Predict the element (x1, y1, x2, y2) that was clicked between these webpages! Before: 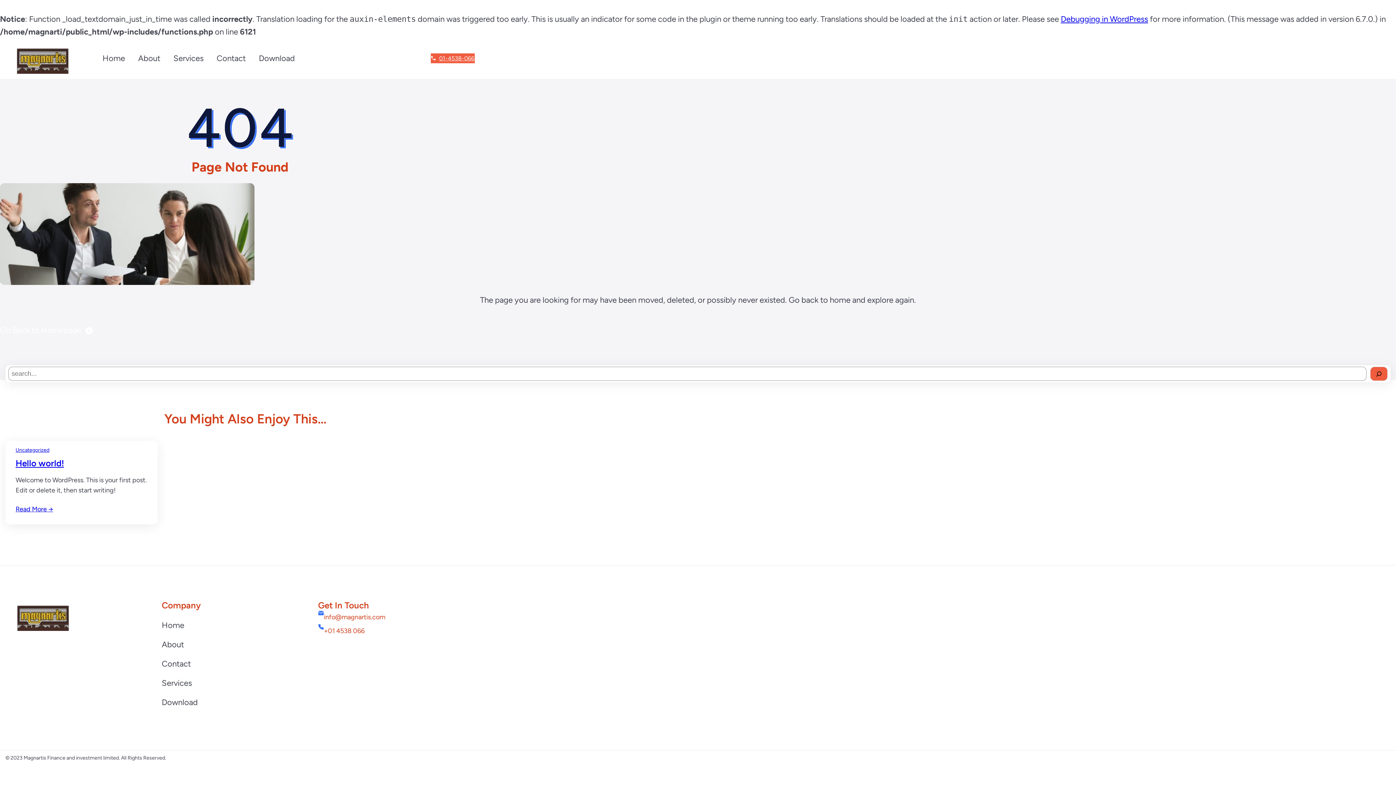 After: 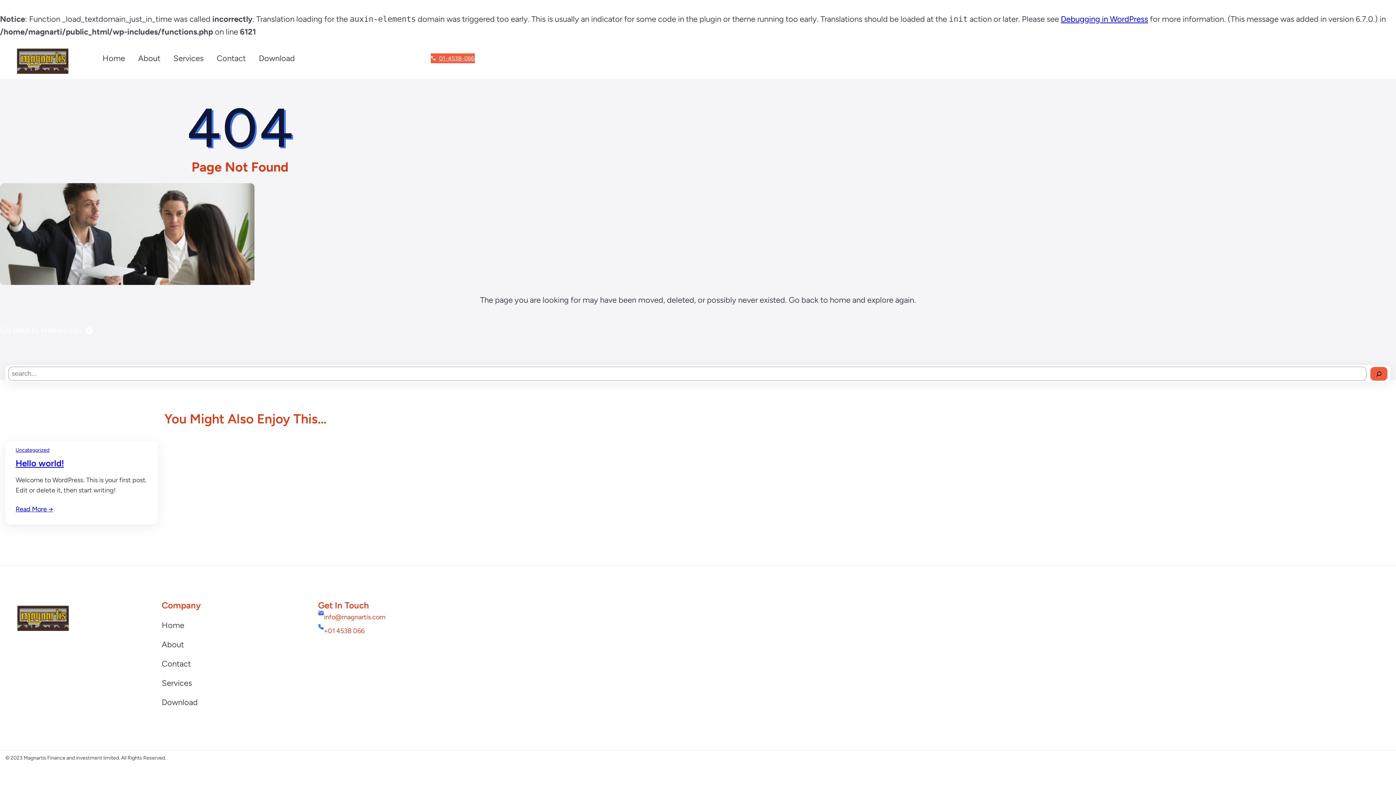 Action: label: Go Back to Homepage bbox: (0, 323, 93, 336)